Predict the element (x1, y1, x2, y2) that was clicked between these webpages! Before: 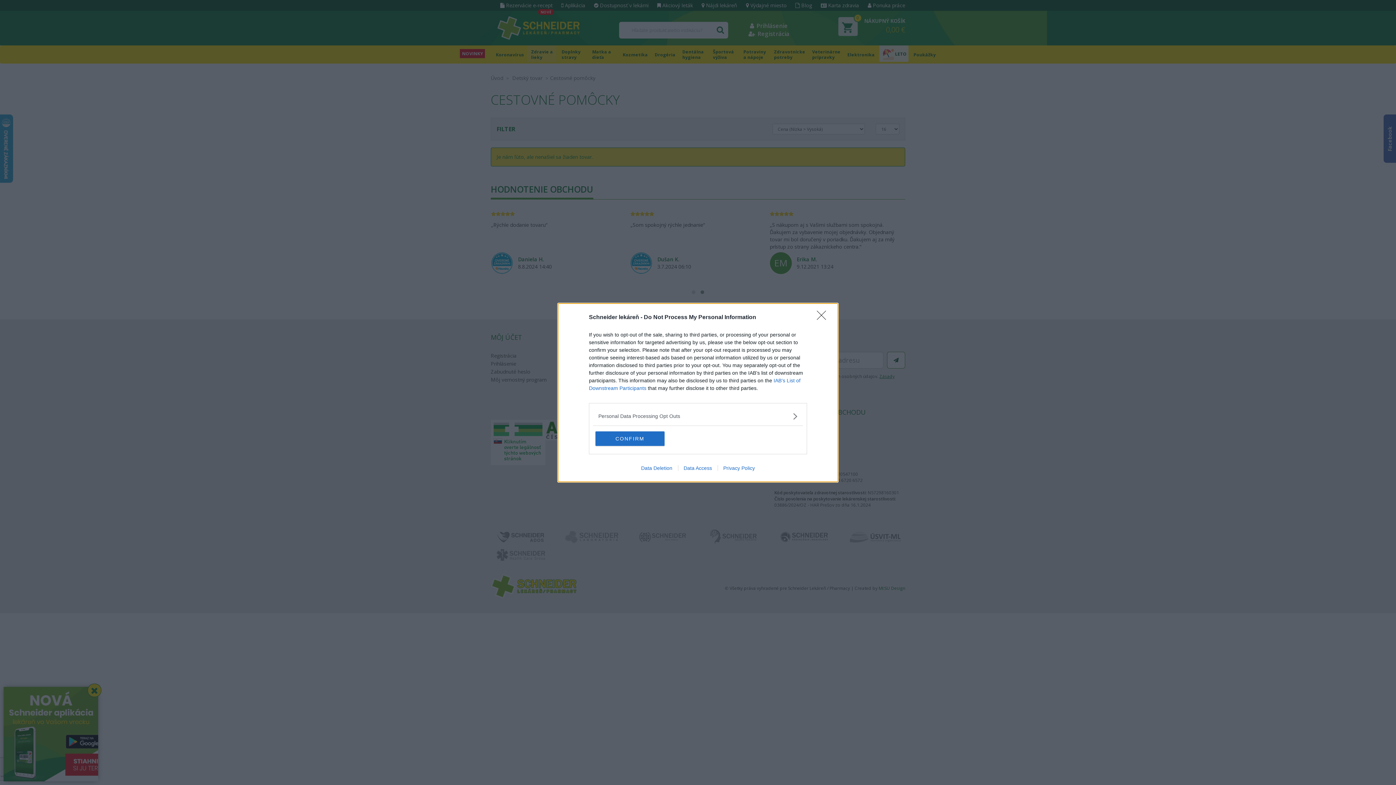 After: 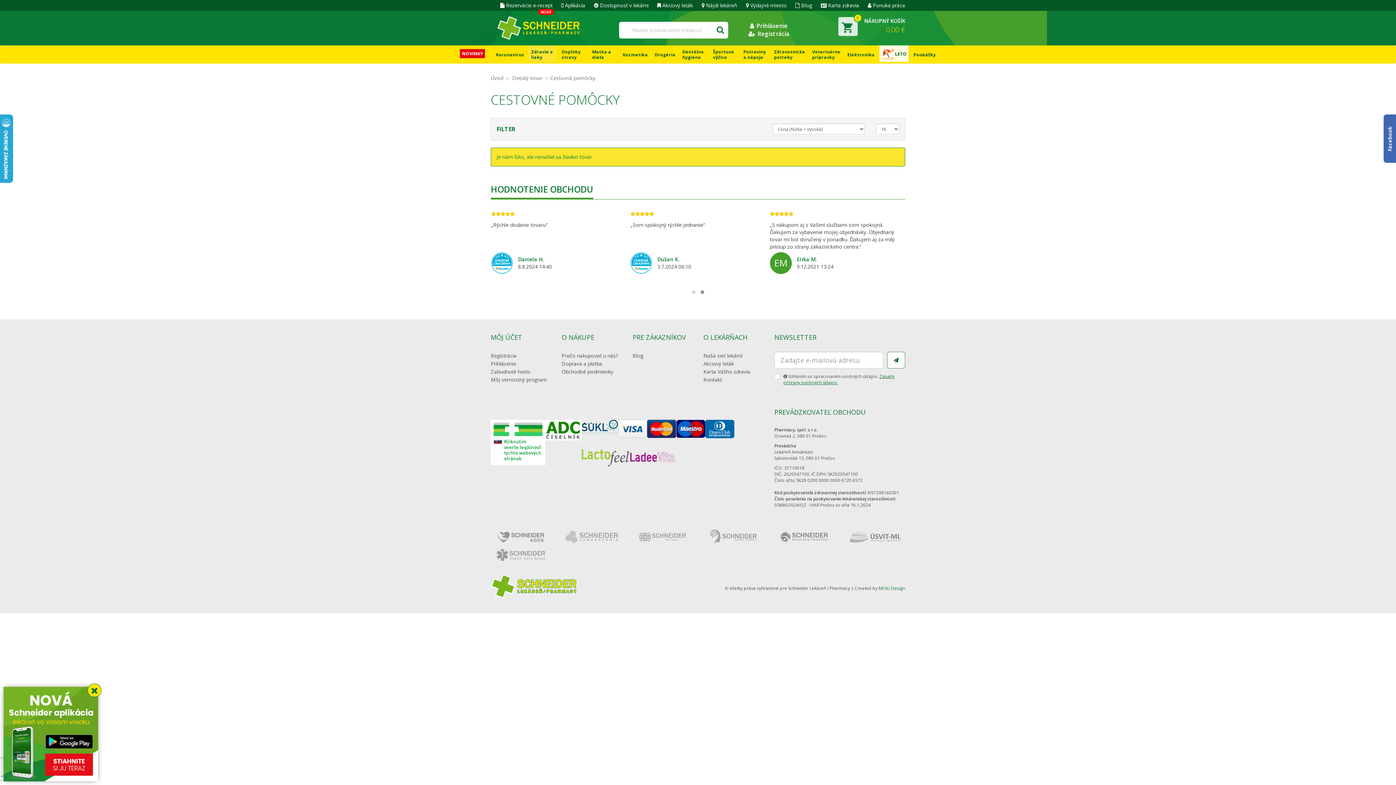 Action: label: CONFIRM bbox: (595, 431, 664, 446)